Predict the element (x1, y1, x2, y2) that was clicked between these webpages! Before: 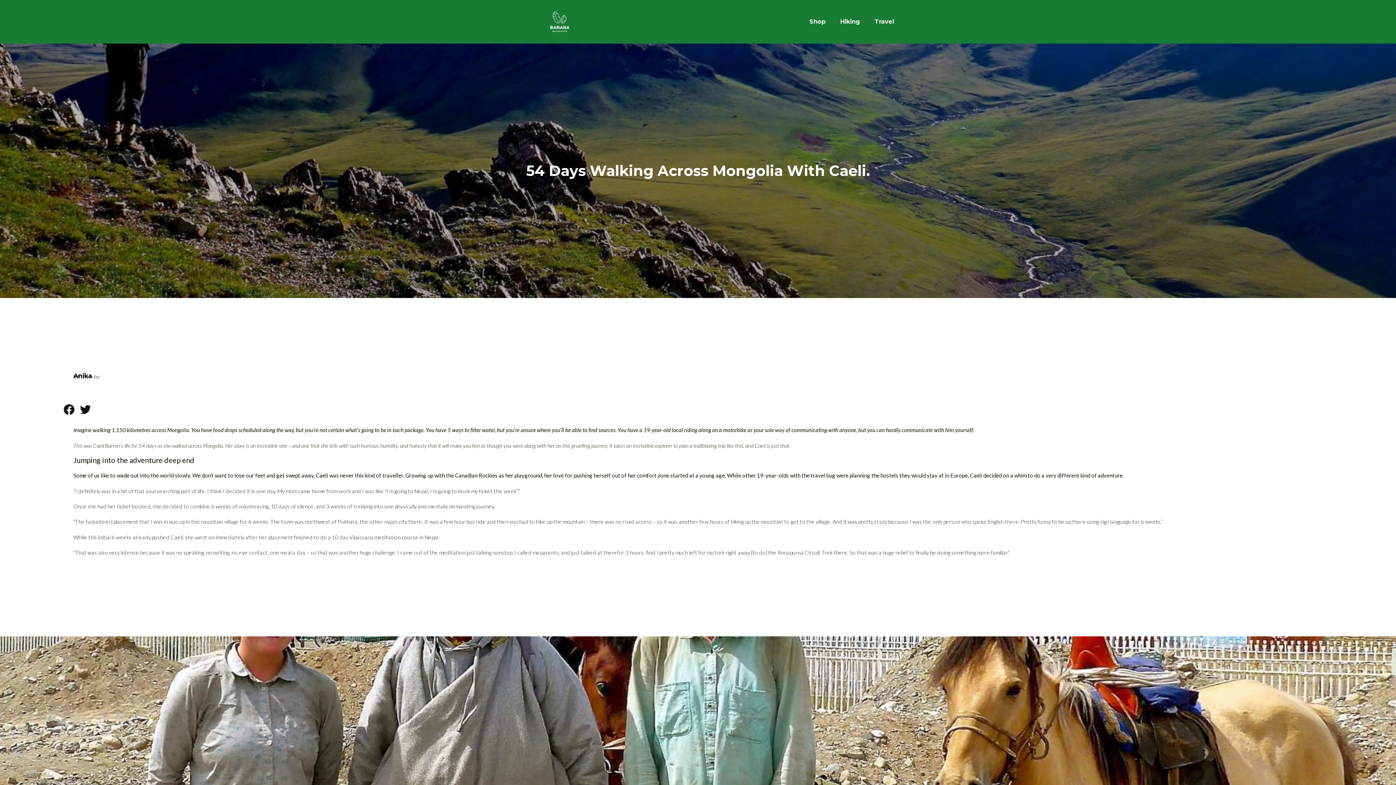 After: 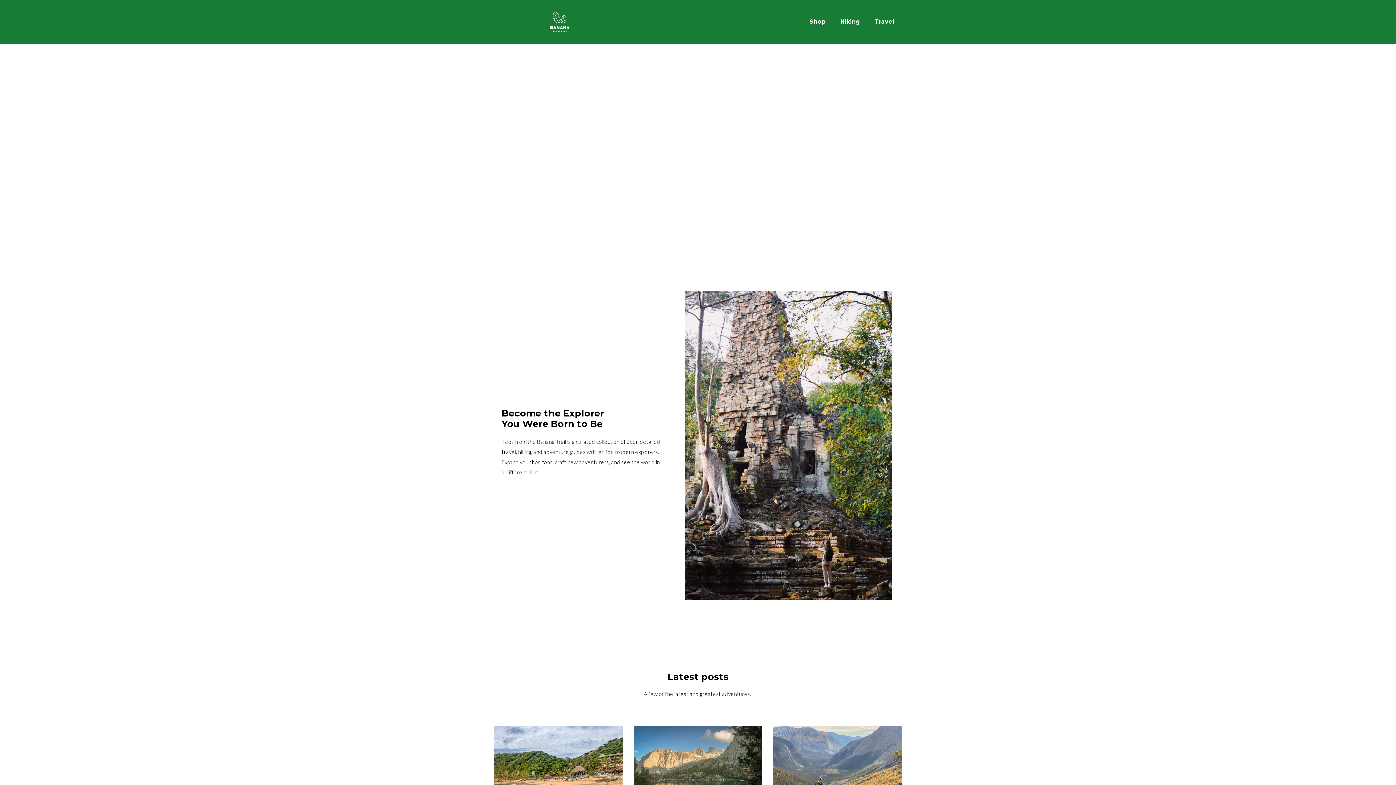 Action: bbox: (514, 10, 605, 32)